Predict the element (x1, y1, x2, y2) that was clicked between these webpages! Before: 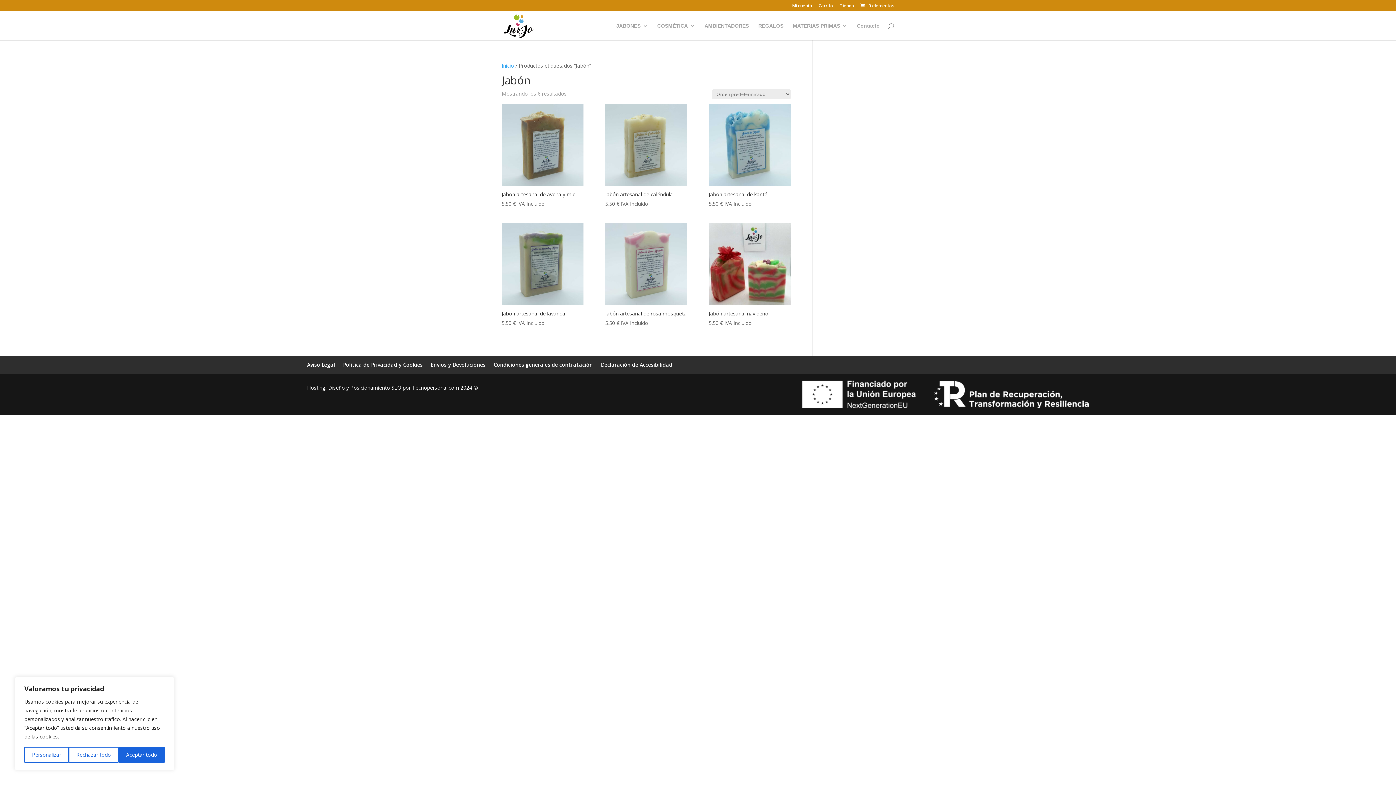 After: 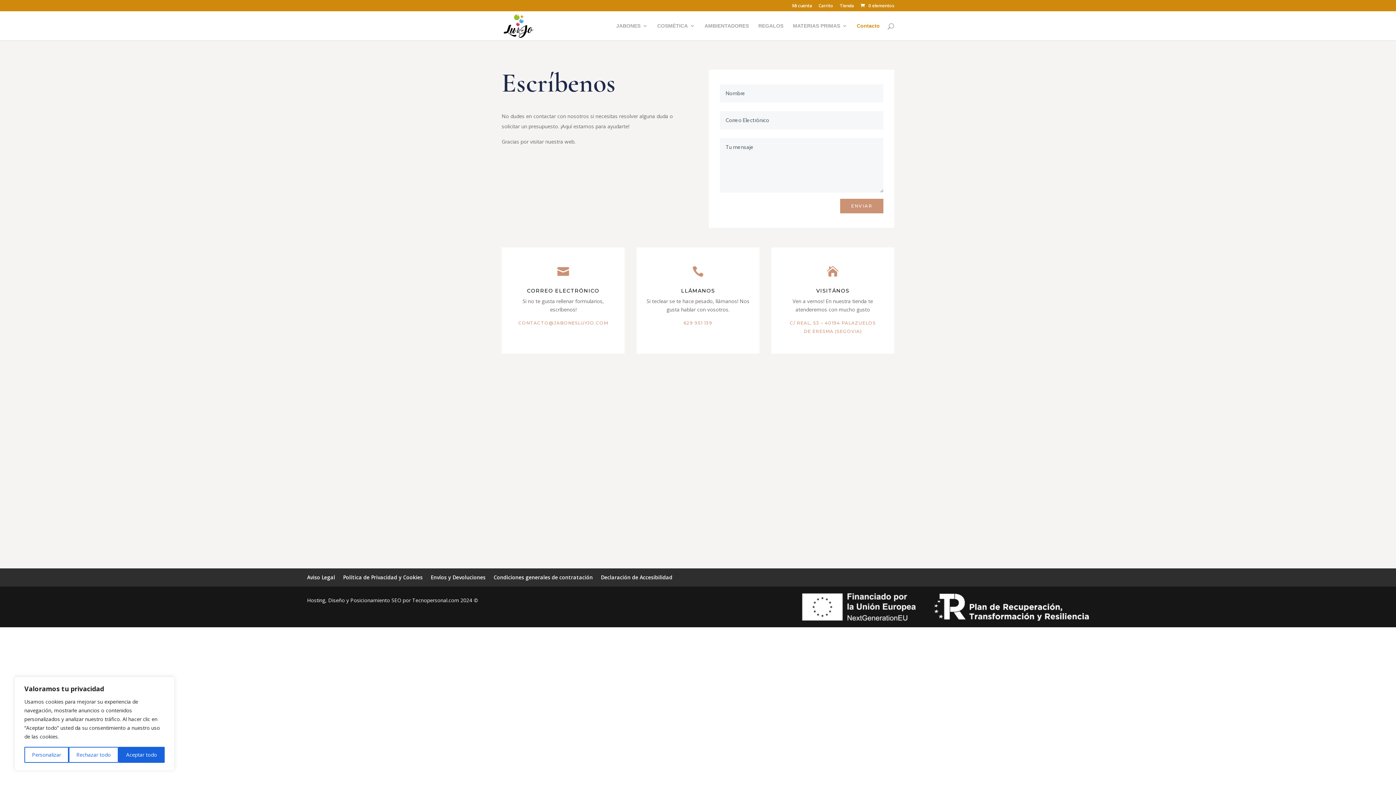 Action: bbox: (857, 23, 880, 40) label: Contacto